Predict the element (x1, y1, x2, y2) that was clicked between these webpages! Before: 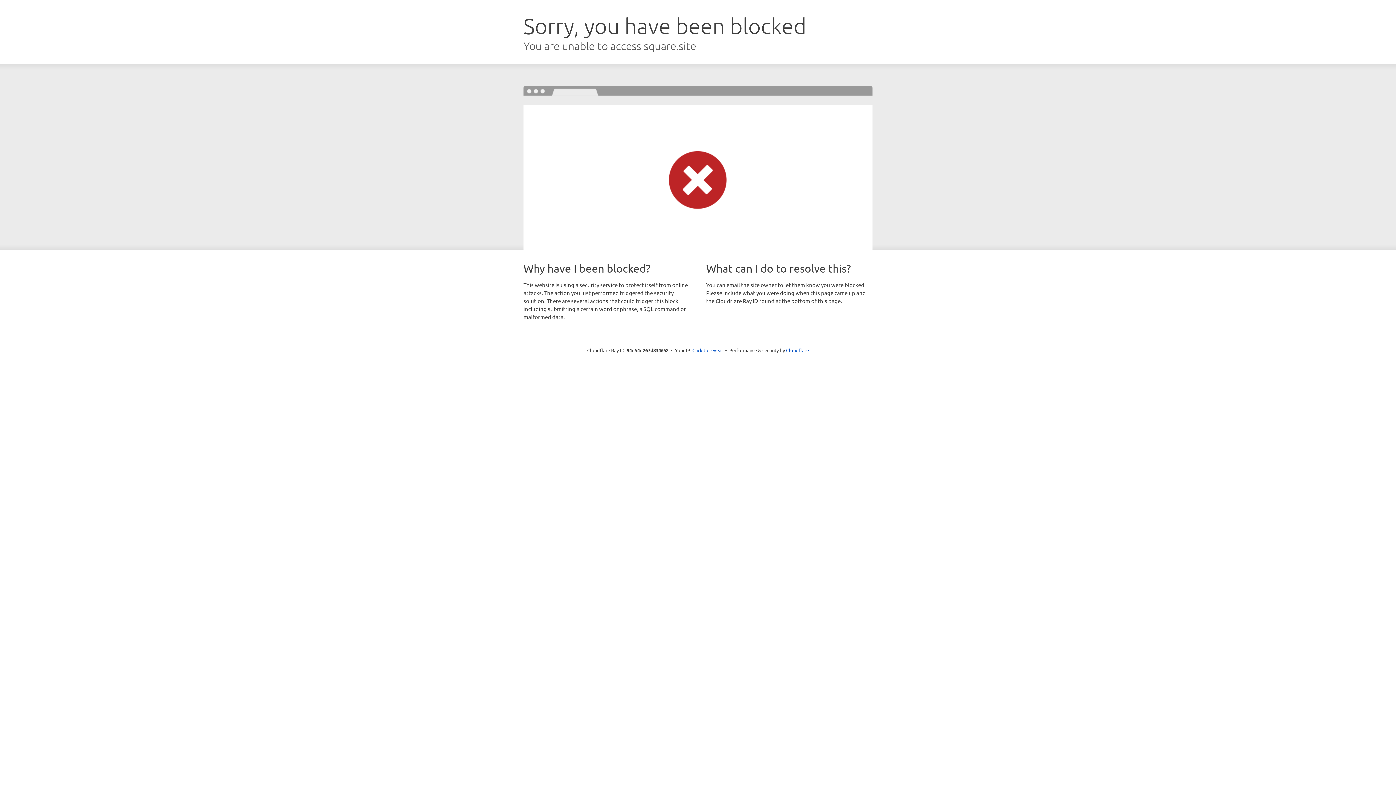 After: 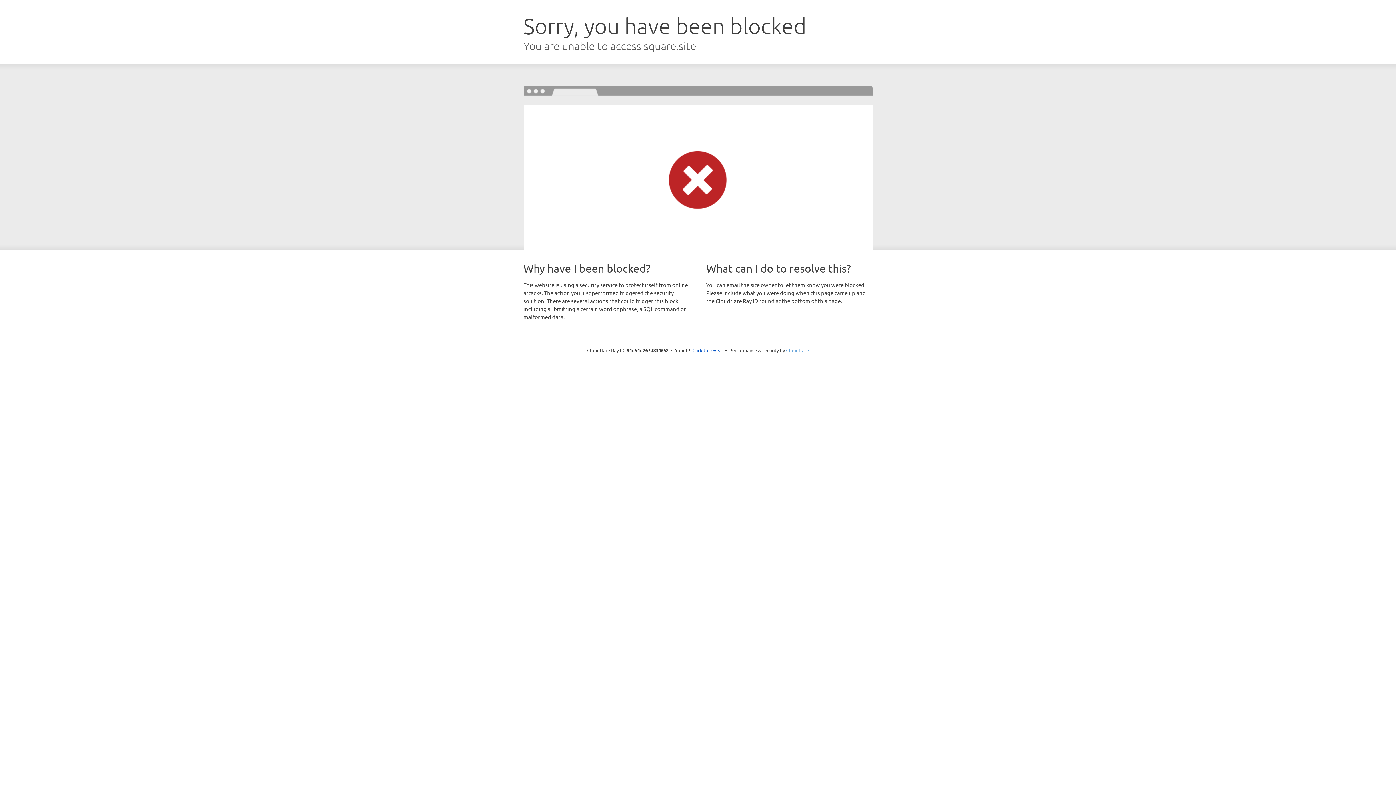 Action: bbox: (786, 347, 809, 353) label: Cloudflare